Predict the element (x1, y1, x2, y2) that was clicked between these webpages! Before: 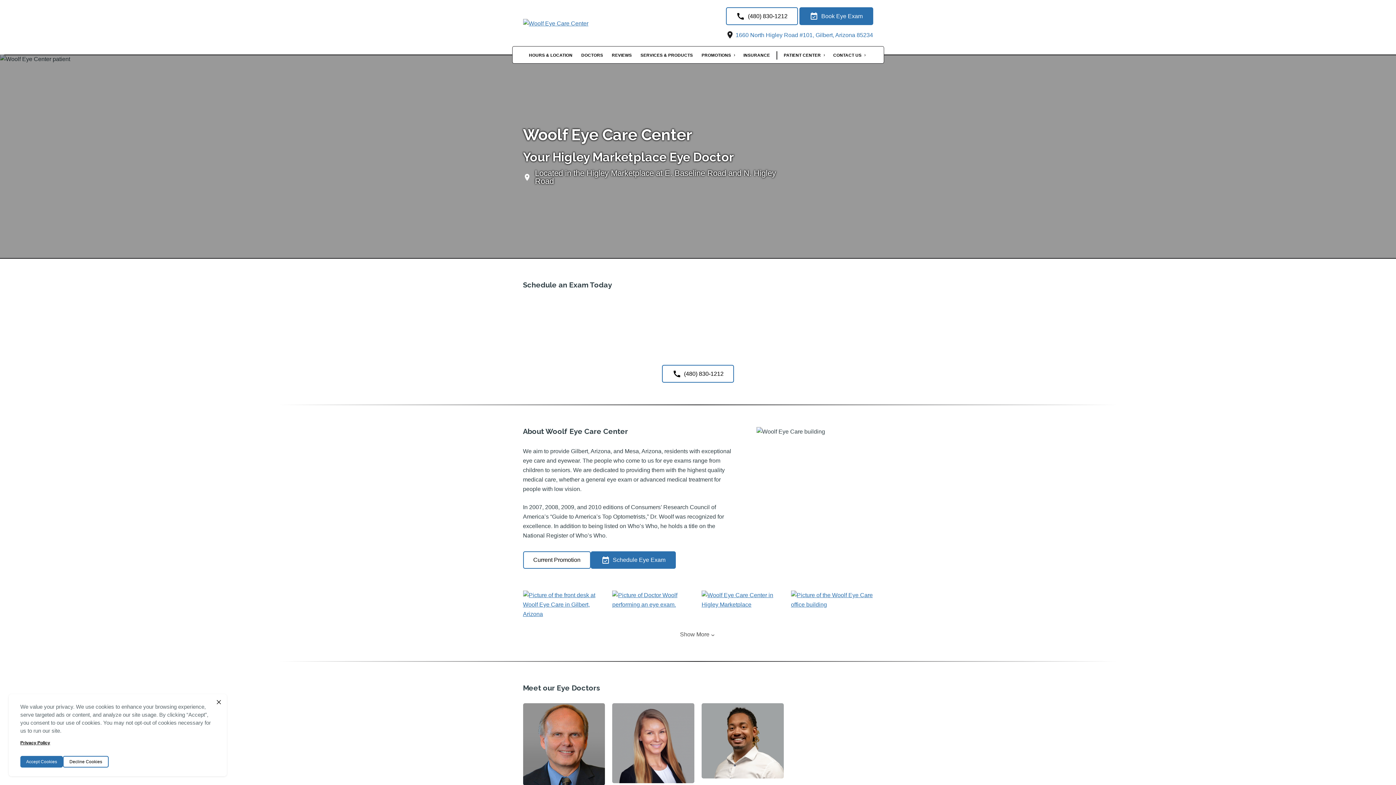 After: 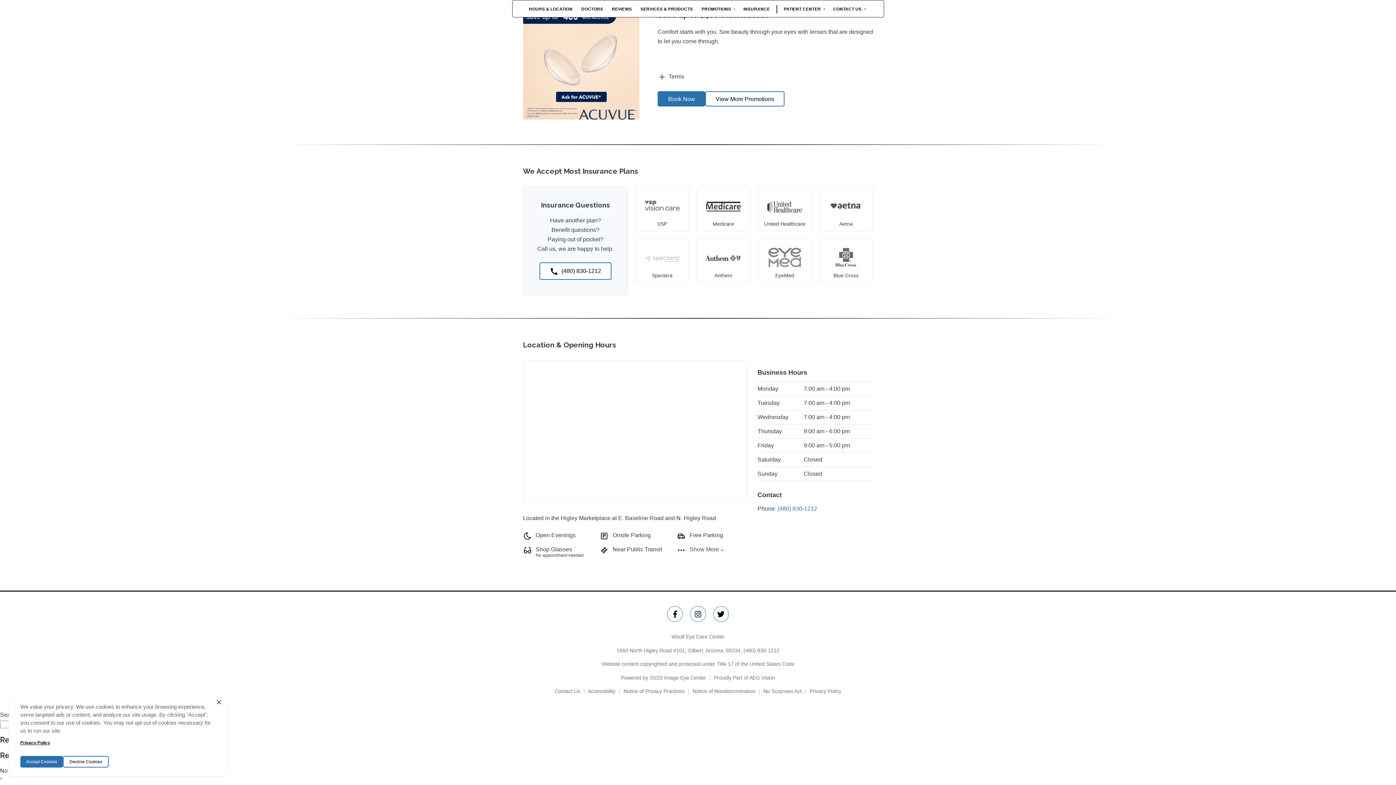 Action: label: INSURANCE bbox: (740, 51, 773, 59)